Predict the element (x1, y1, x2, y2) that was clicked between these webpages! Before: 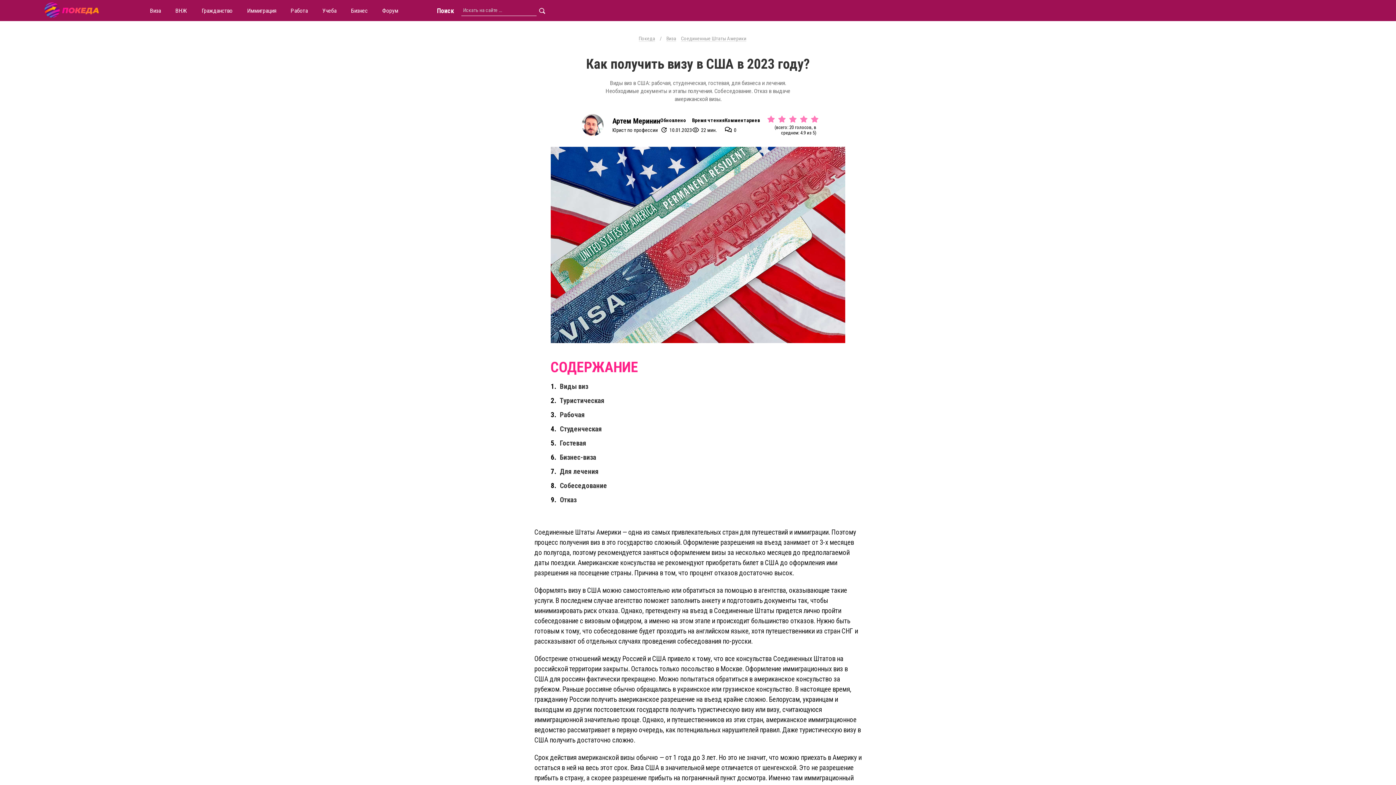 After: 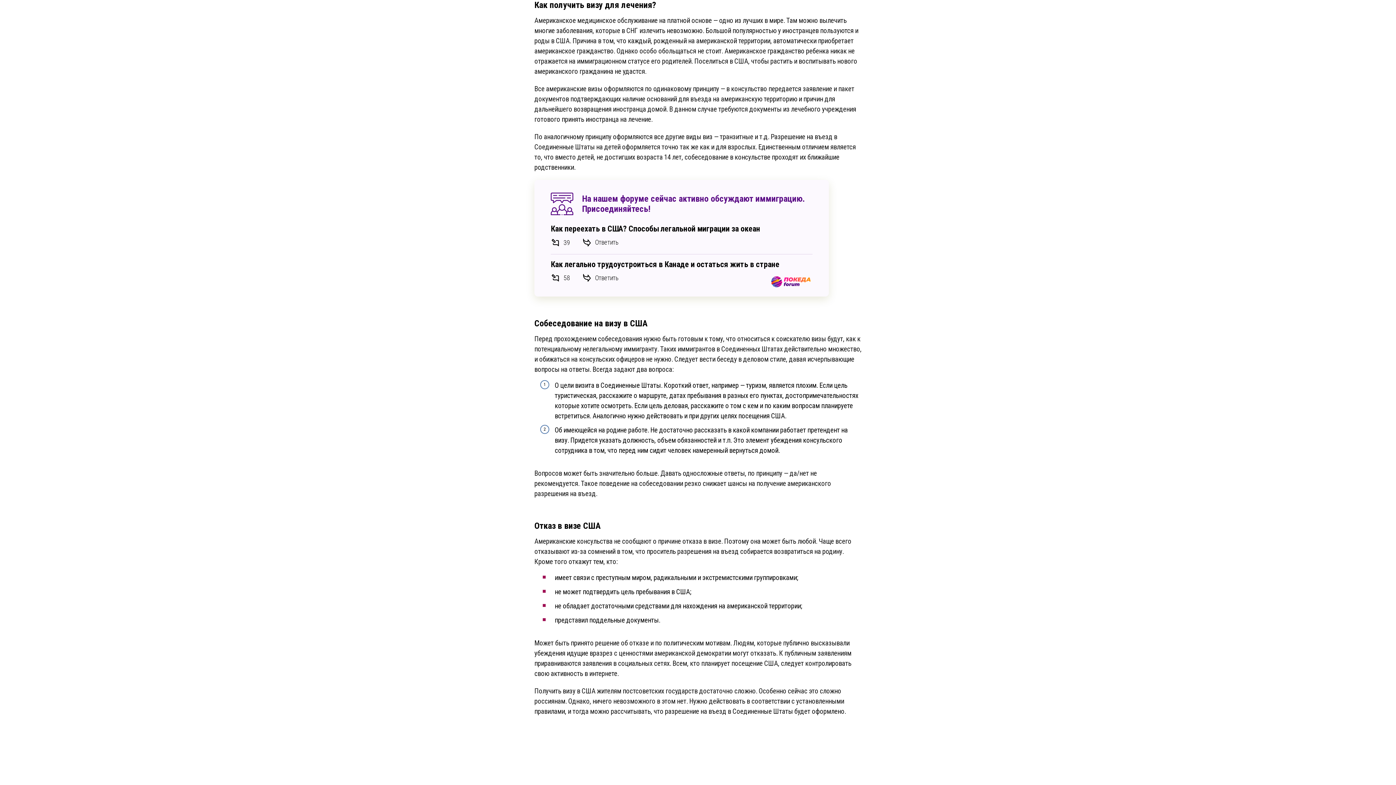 Action: bbox: (560, 467, 598, 476) label: Для лечения